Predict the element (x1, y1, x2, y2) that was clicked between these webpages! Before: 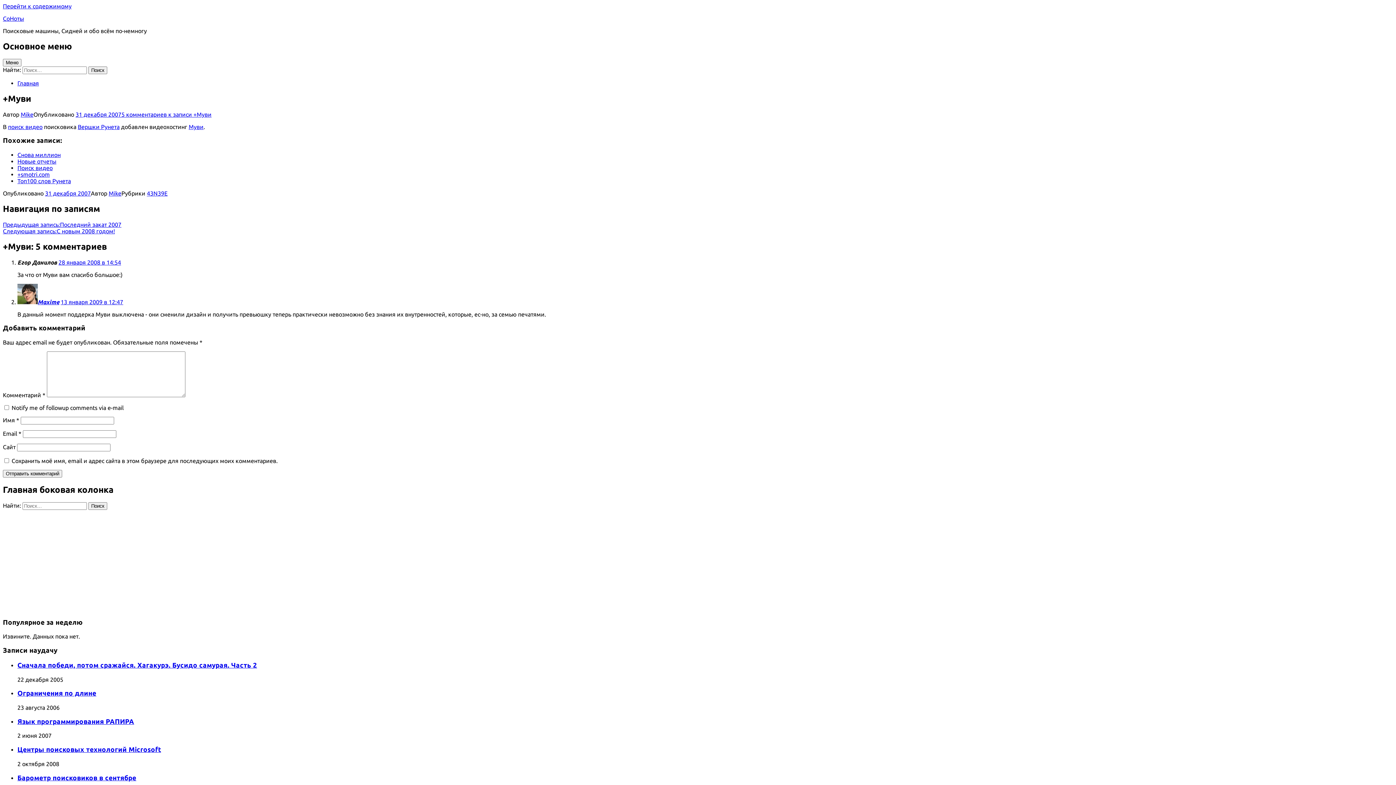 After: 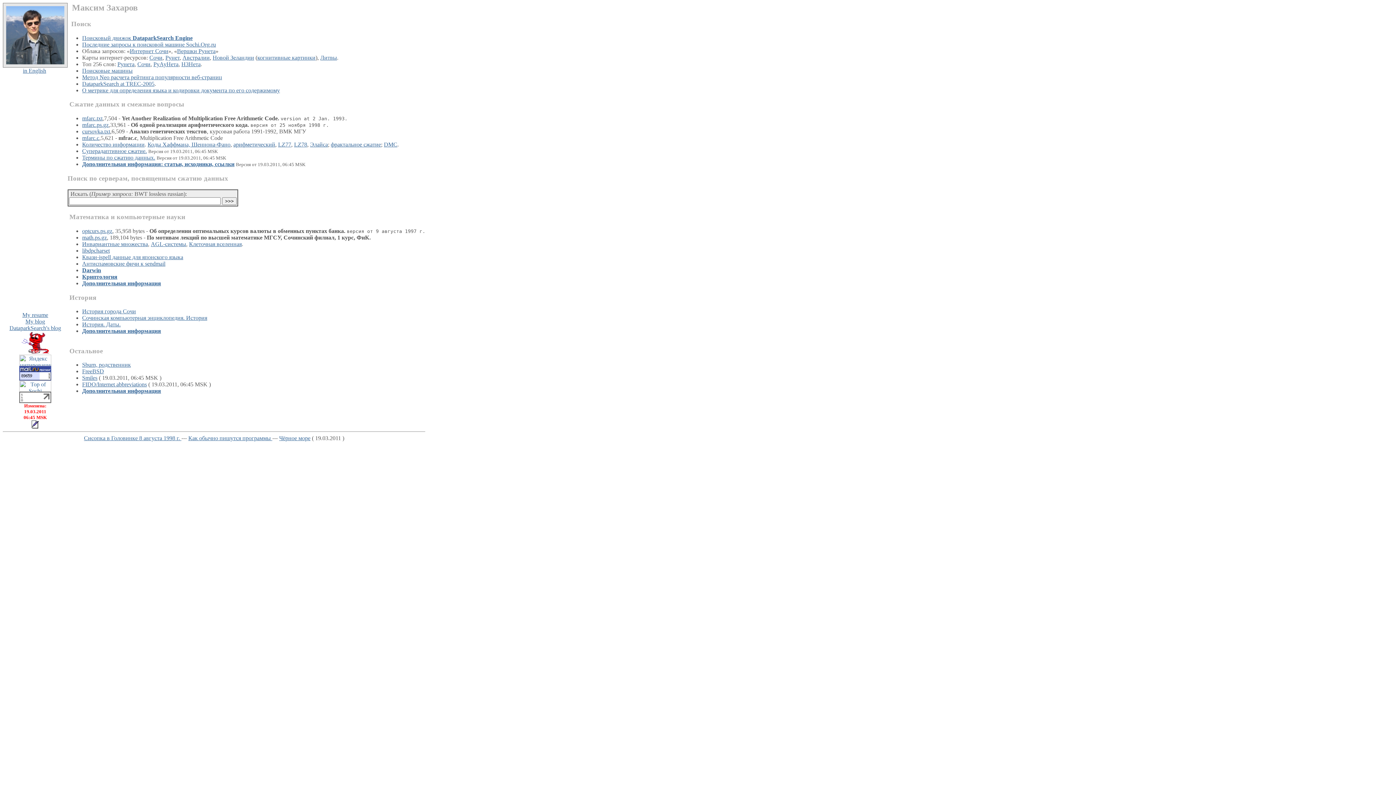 Action: label: Maxime bbox: (37, 298, 59, 305)